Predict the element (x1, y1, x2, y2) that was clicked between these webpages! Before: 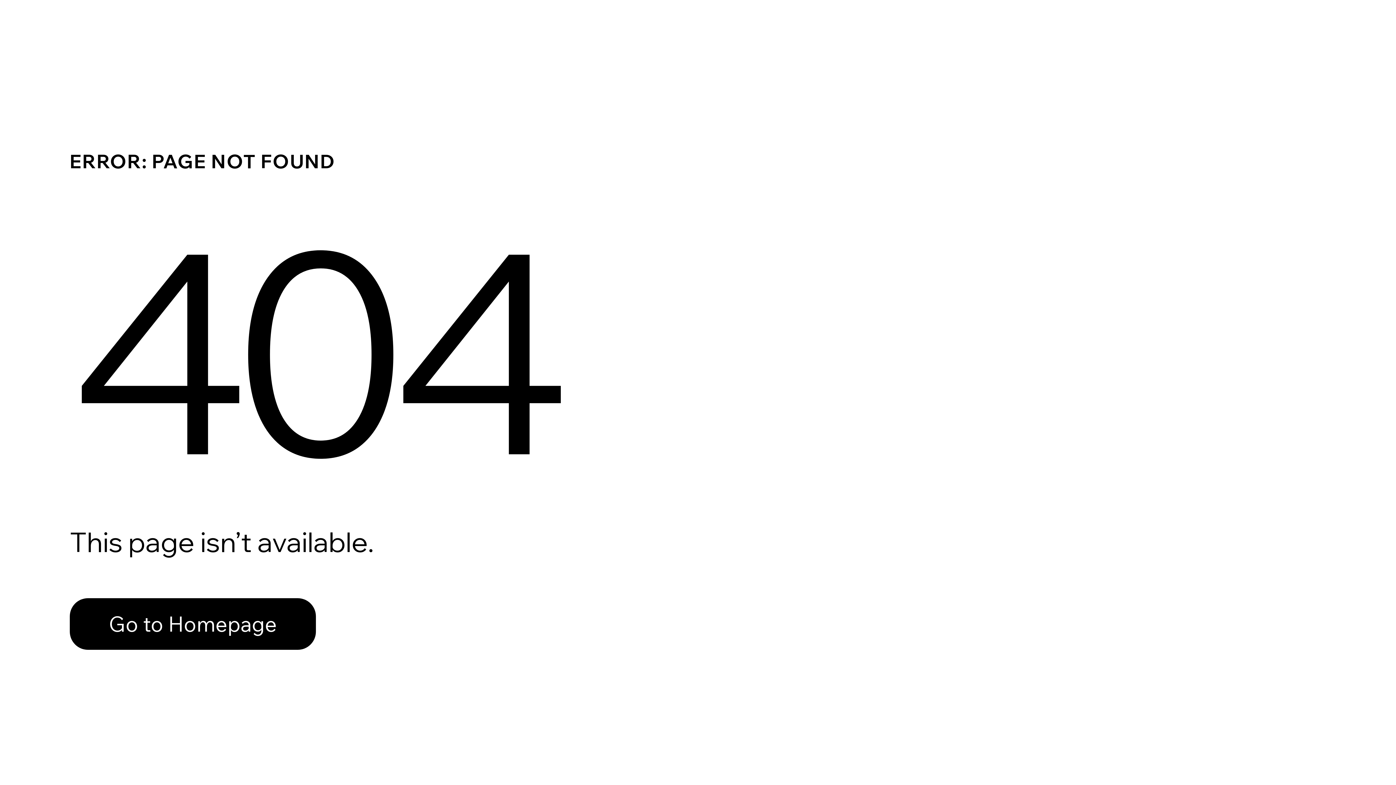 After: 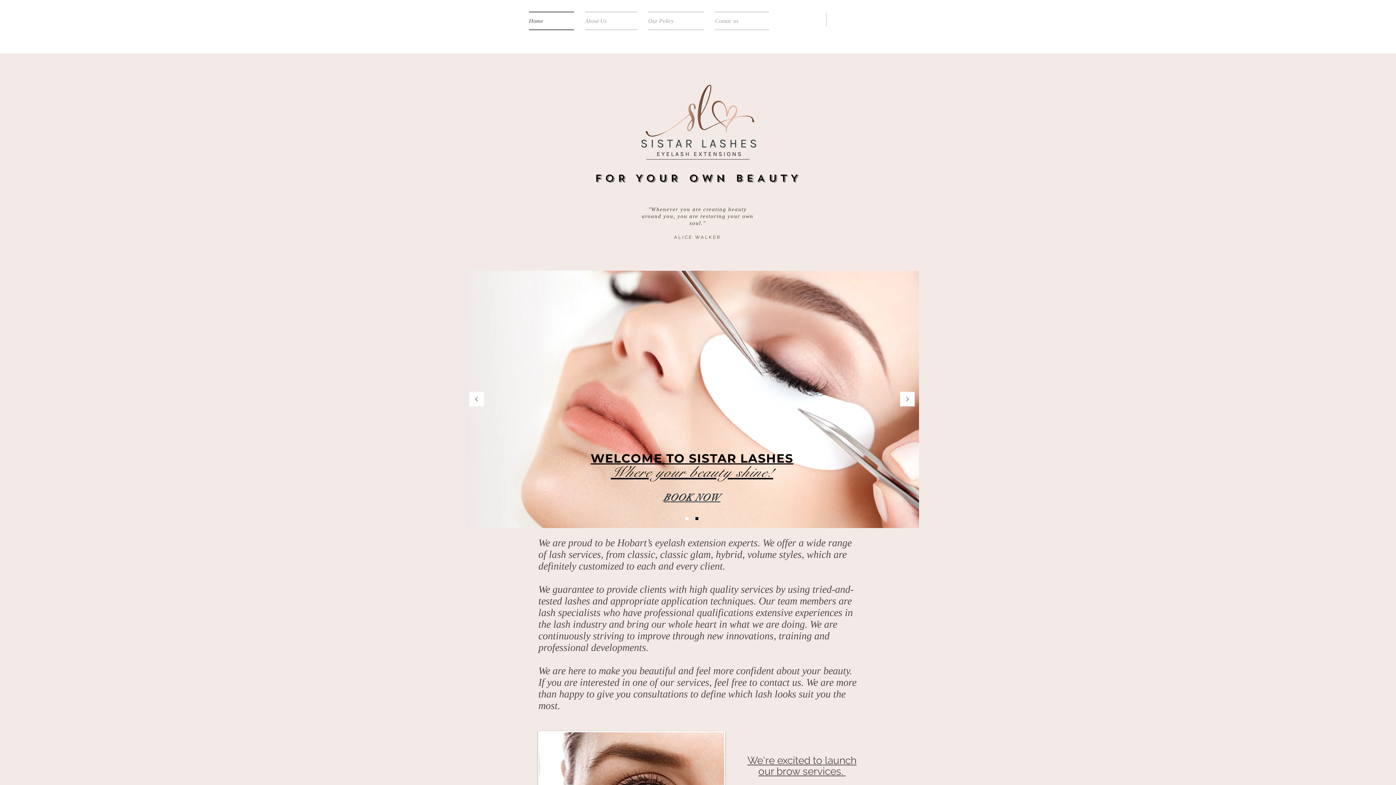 Action: bbox: (69, 598, 316, 650) label: Go to Homepage